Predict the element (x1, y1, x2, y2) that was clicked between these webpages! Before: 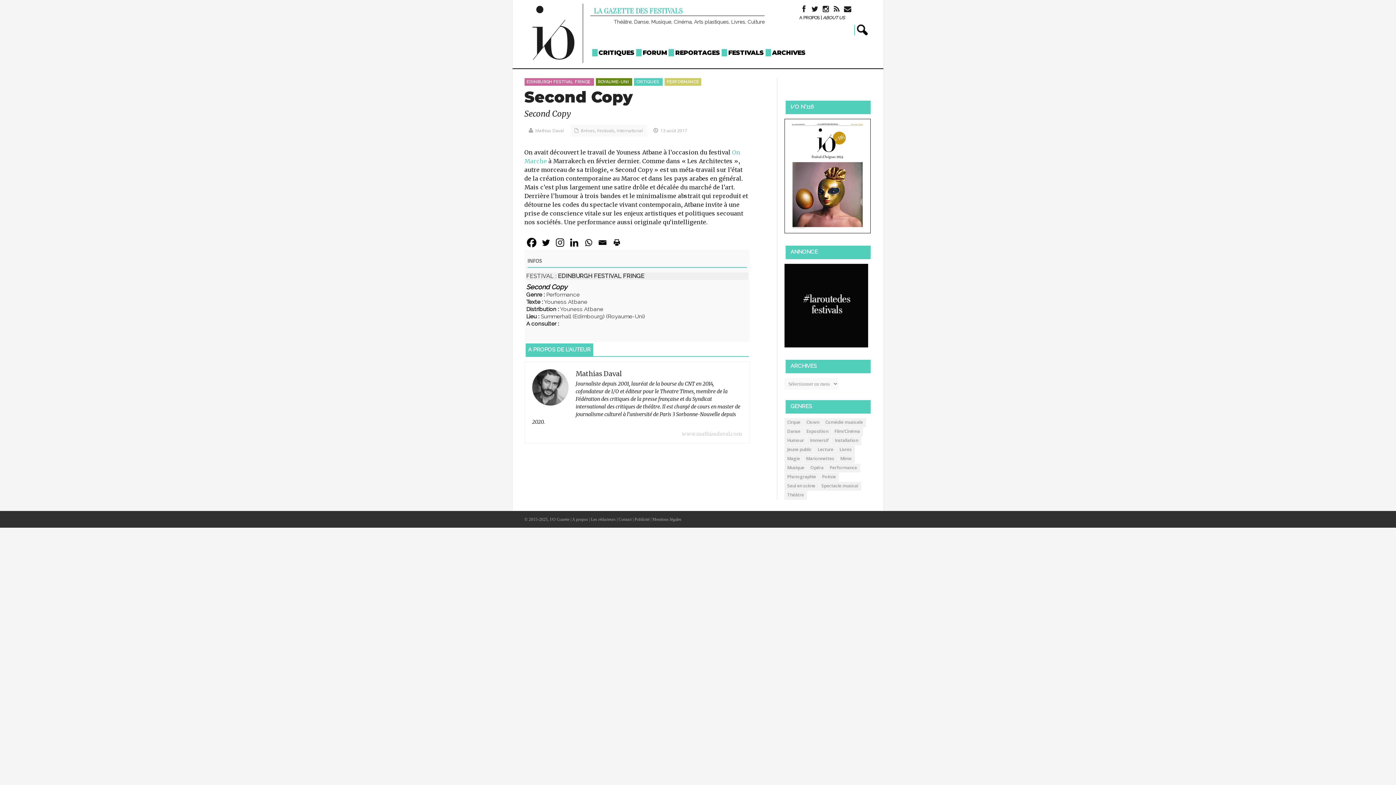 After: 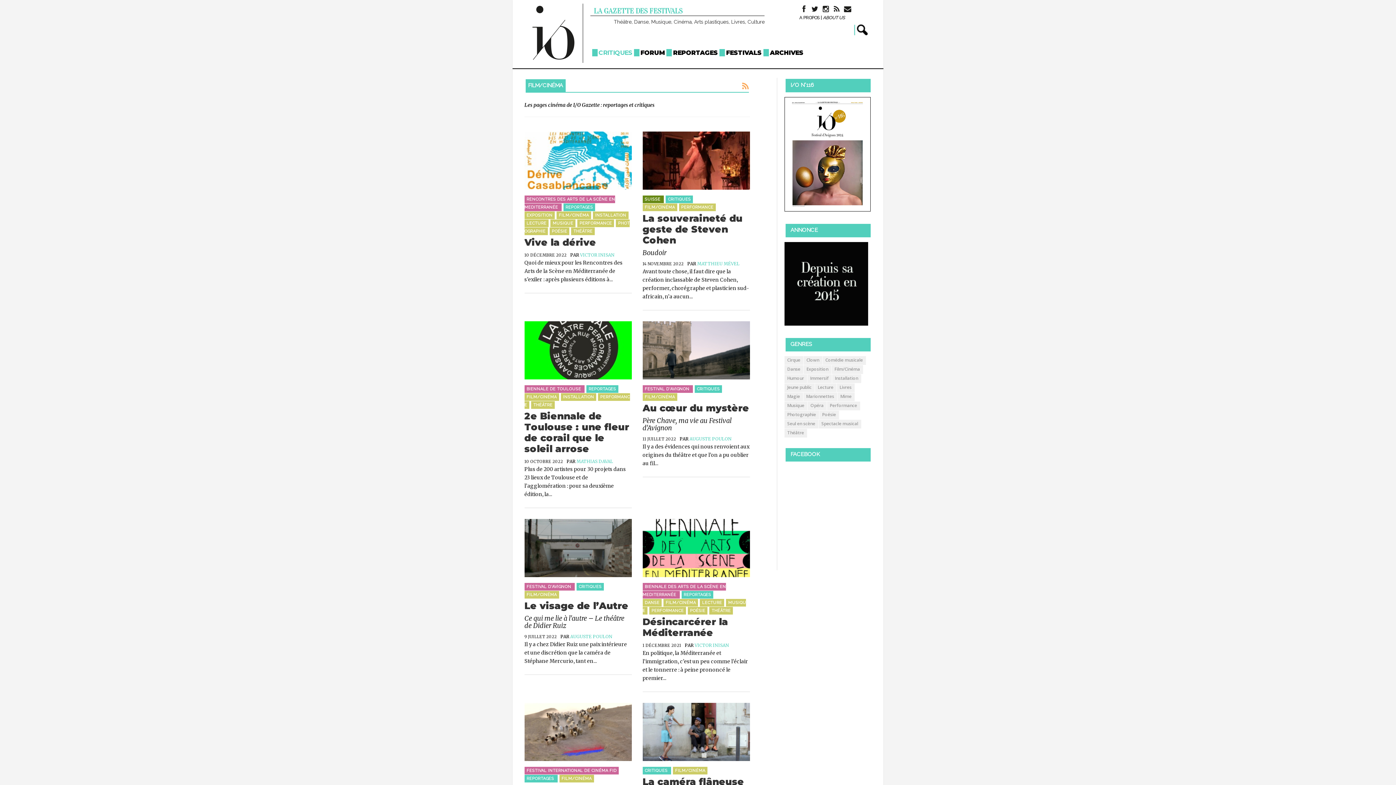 Action: bbox: (831, 427, 863, 436) label: Film/Cinéma